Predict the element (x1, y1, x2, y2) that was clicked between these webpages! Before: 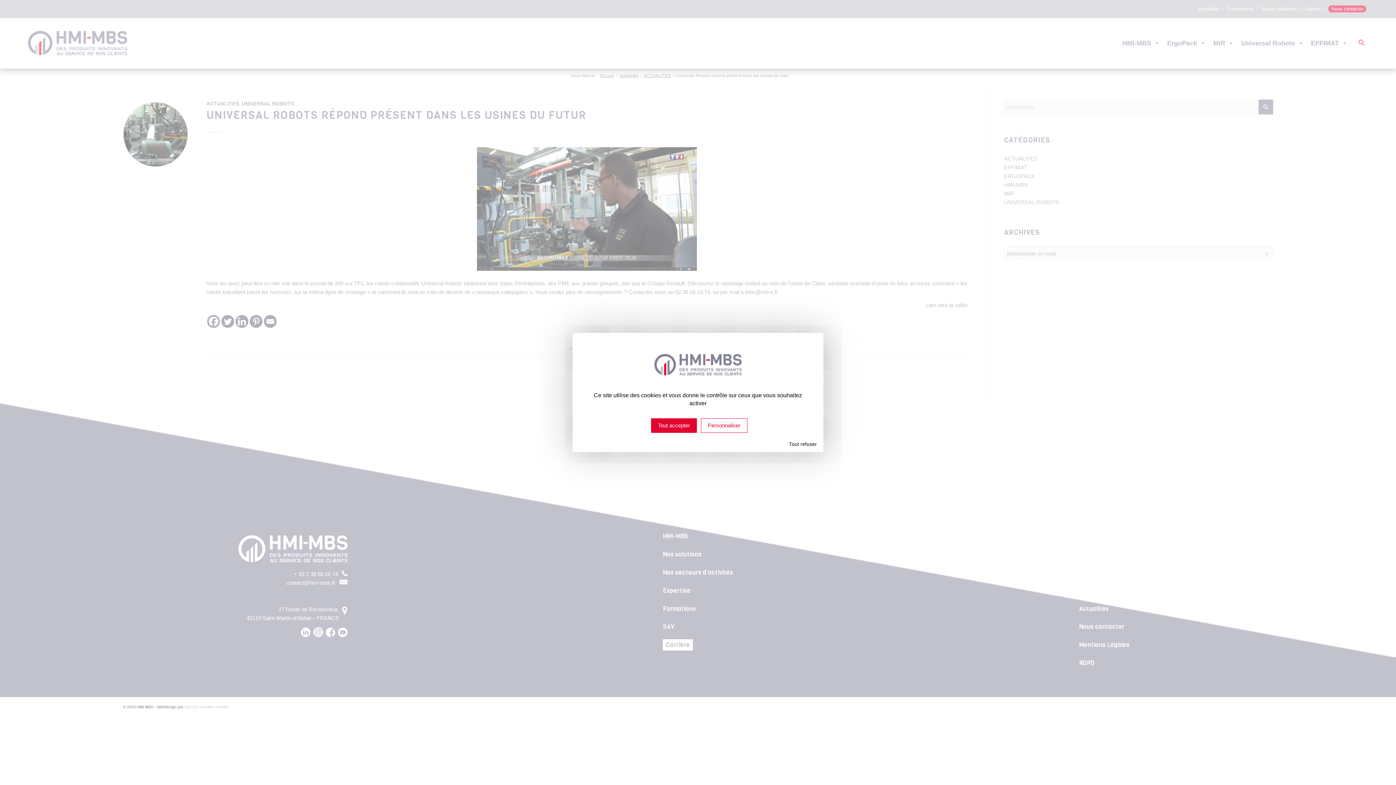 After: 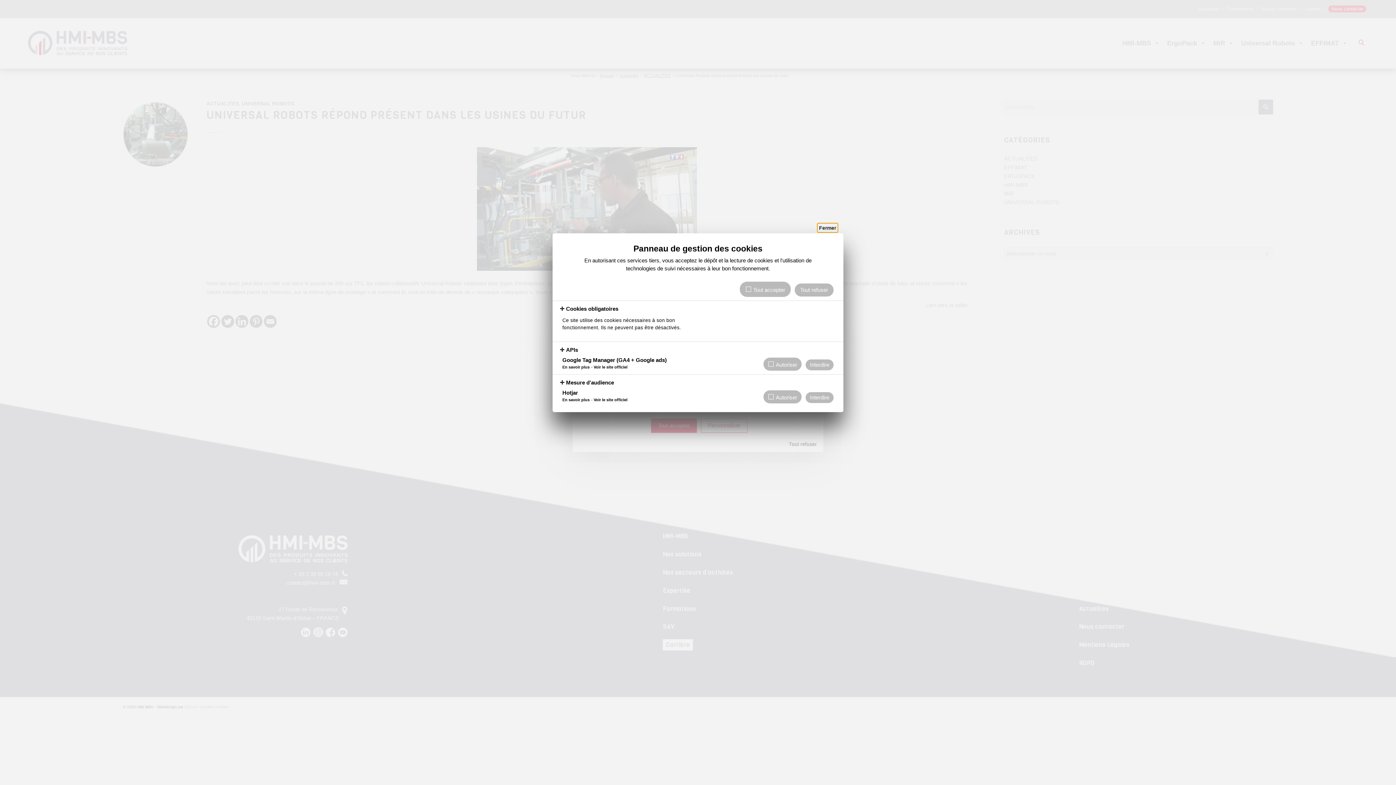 Action: label: Personnaliser (fenêtre modale) bbox: (701, 418, 747, 433)